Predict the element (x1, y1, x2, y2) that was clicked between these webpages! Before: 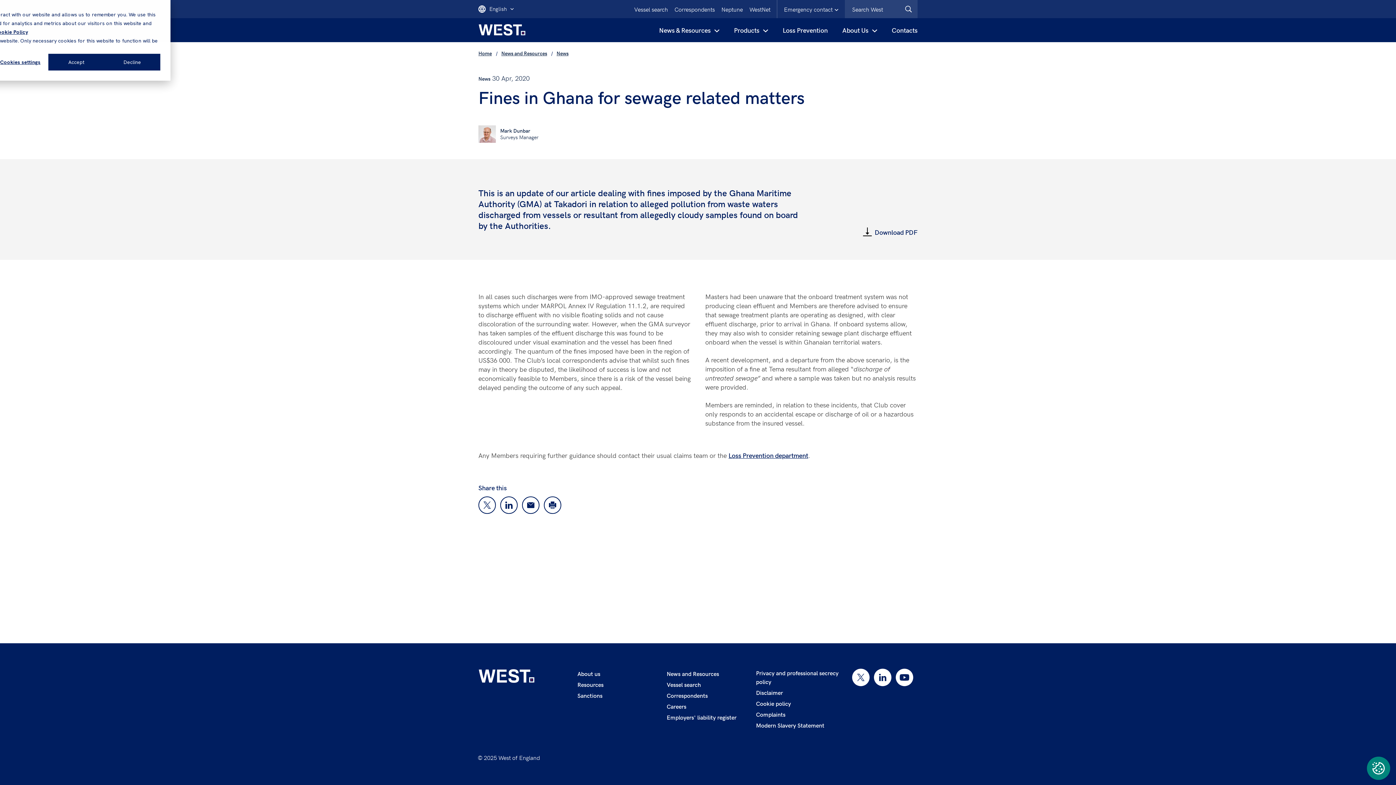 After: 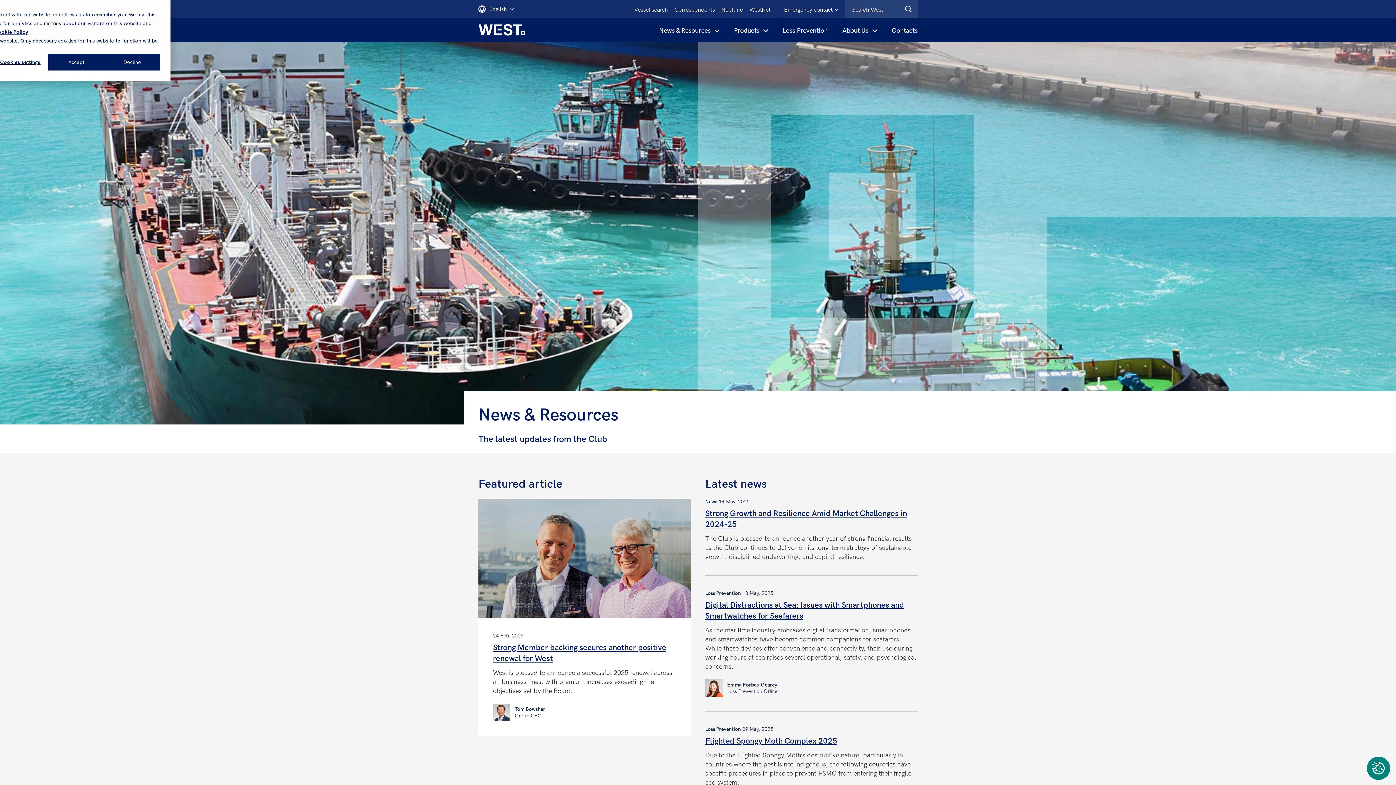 Action: label: News and Resources  bbox: (501, 49, 548, 56)